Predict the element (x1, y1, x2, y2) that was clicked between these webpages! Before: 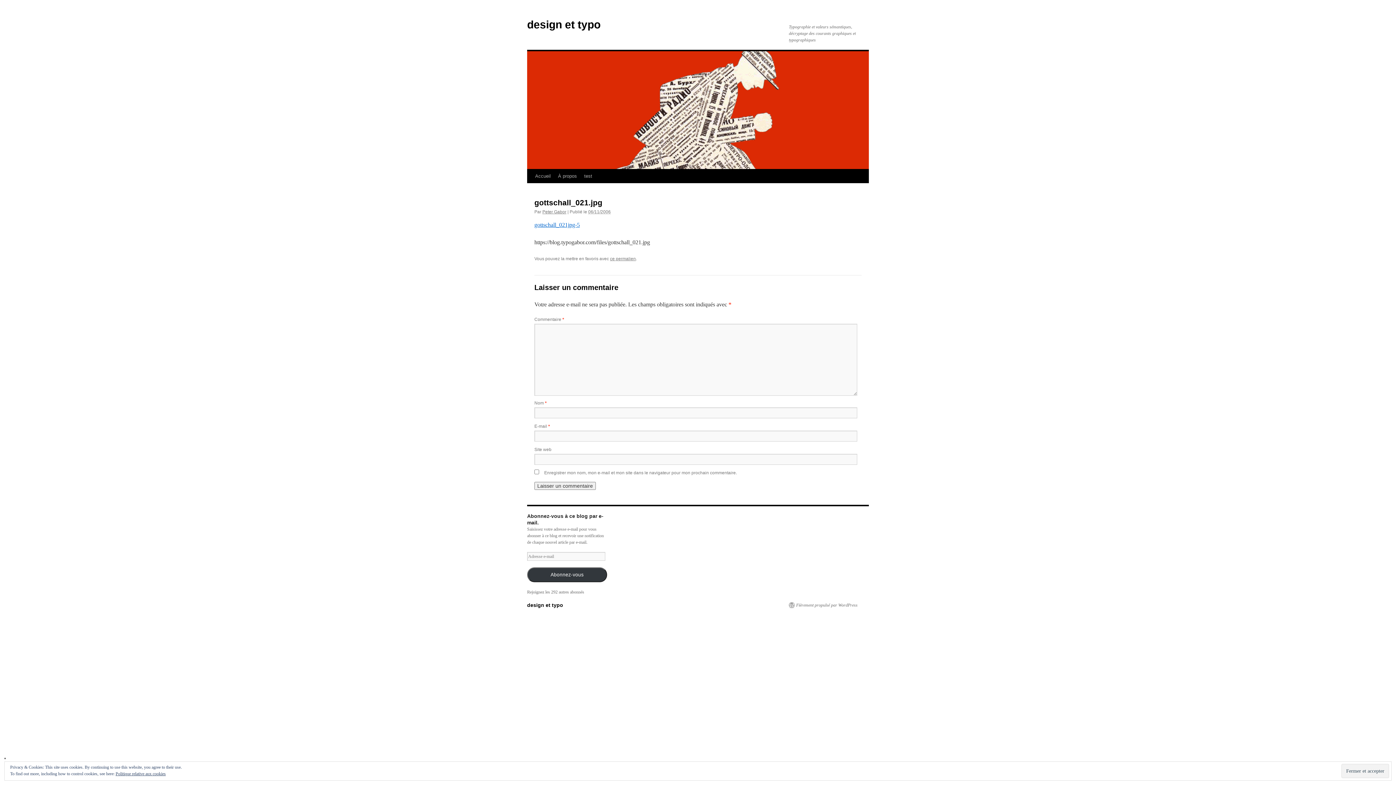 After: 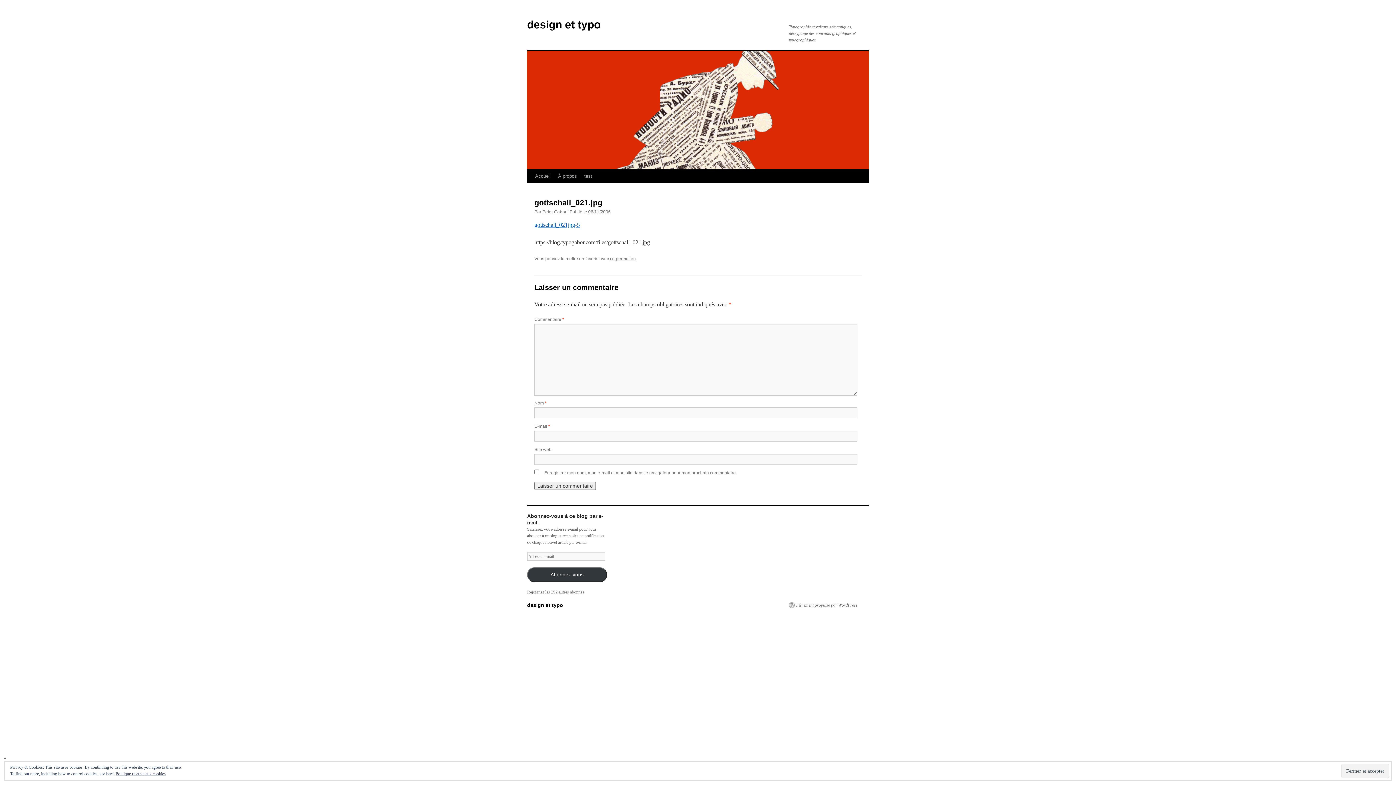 Action: bbox: (610, 256, 636, 261) label: ce permalien